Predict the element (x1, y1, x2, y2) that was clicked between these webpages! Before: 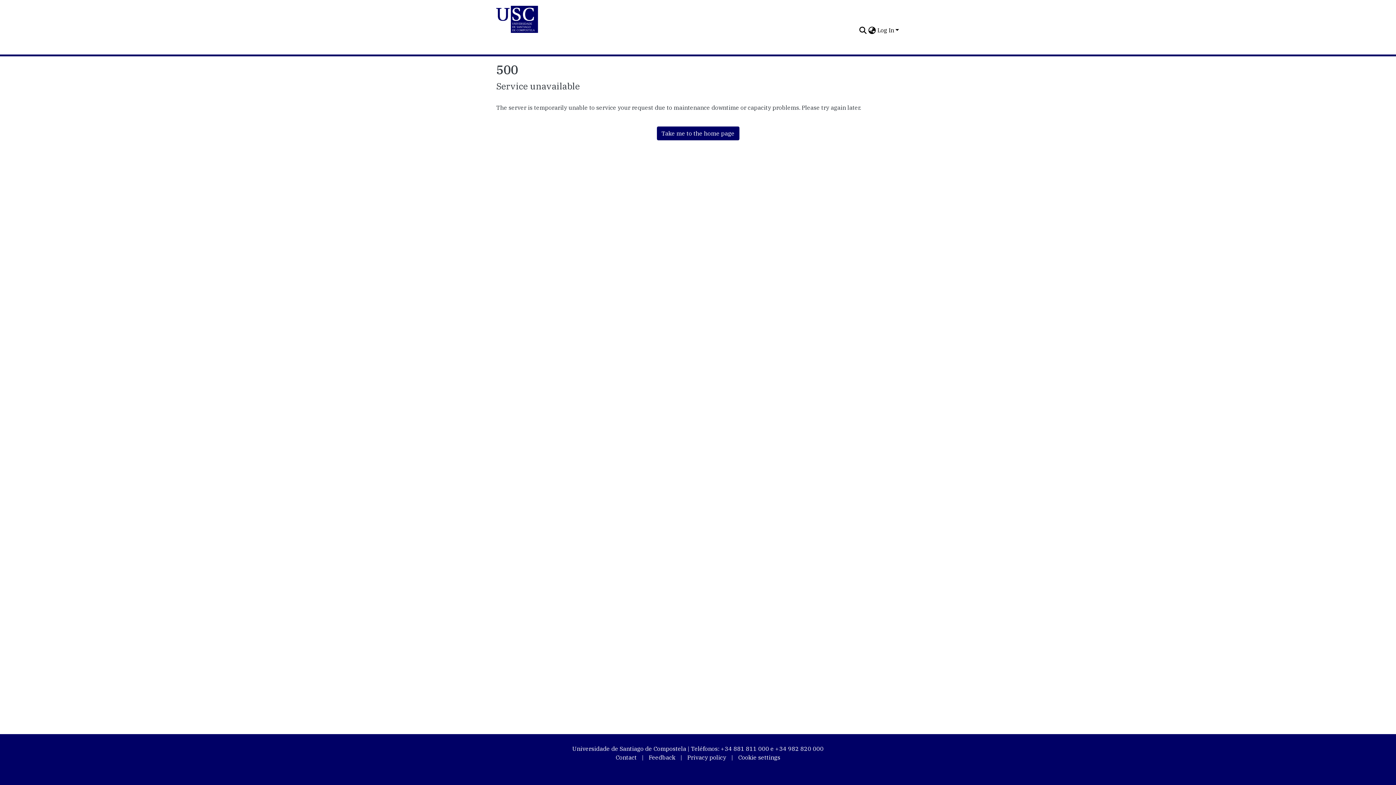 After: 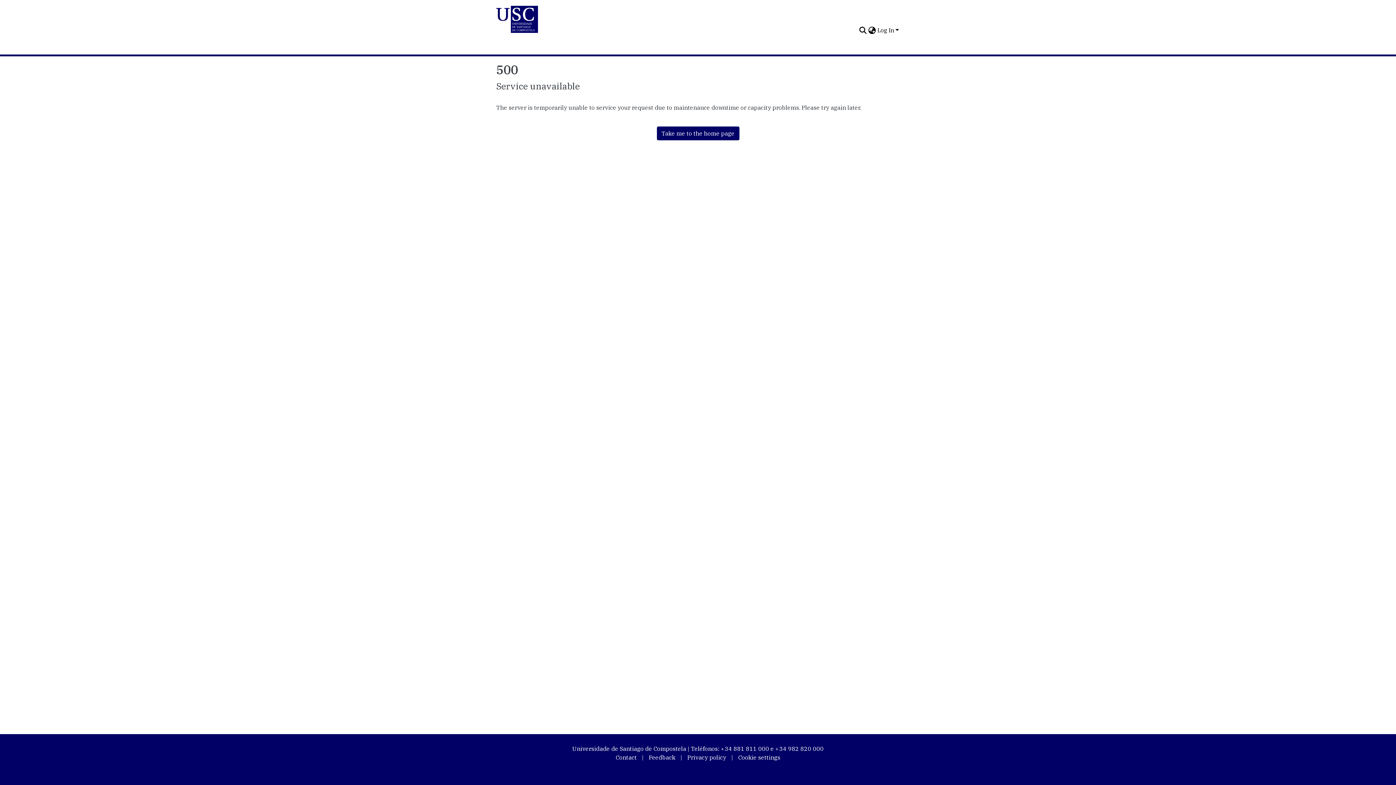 Action: label: Home bbox: (496, 5, 858, 33)